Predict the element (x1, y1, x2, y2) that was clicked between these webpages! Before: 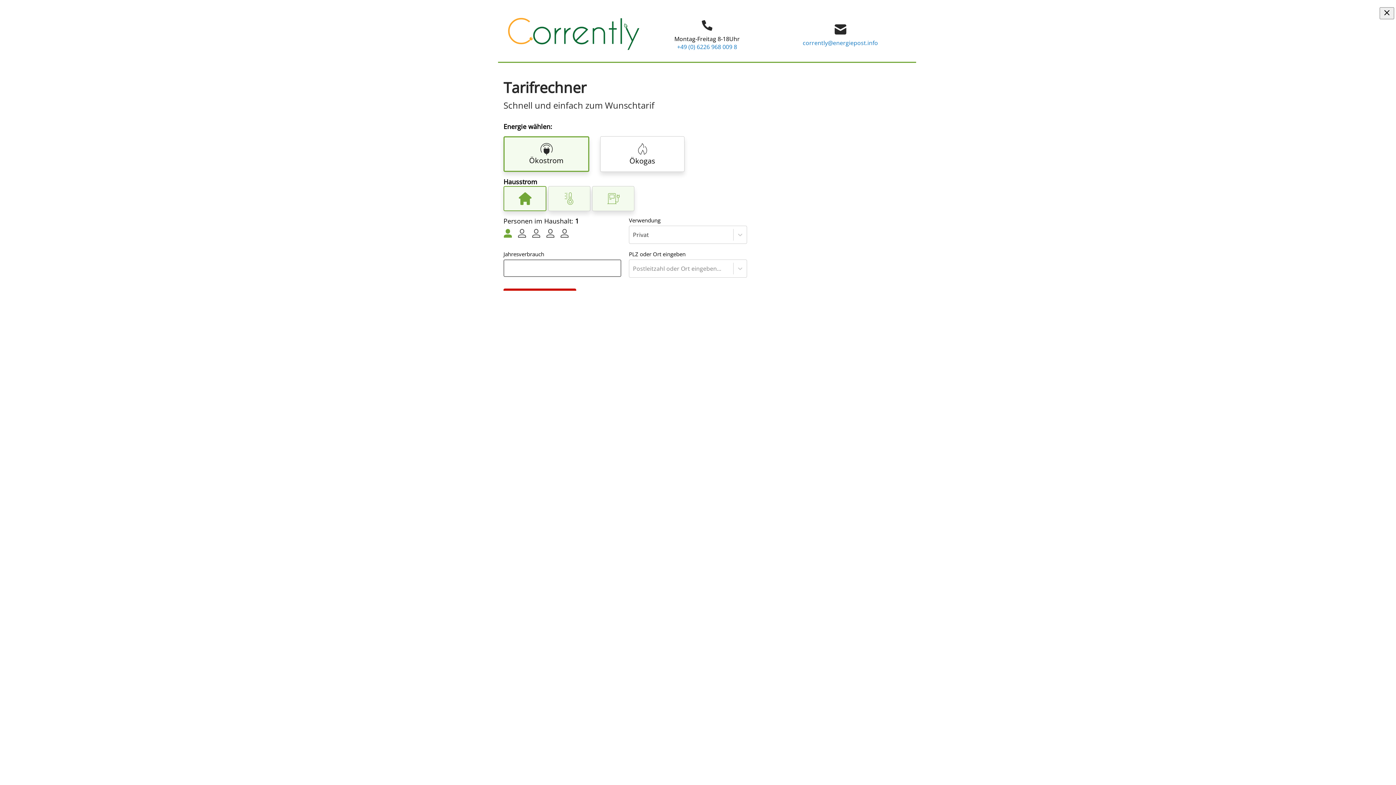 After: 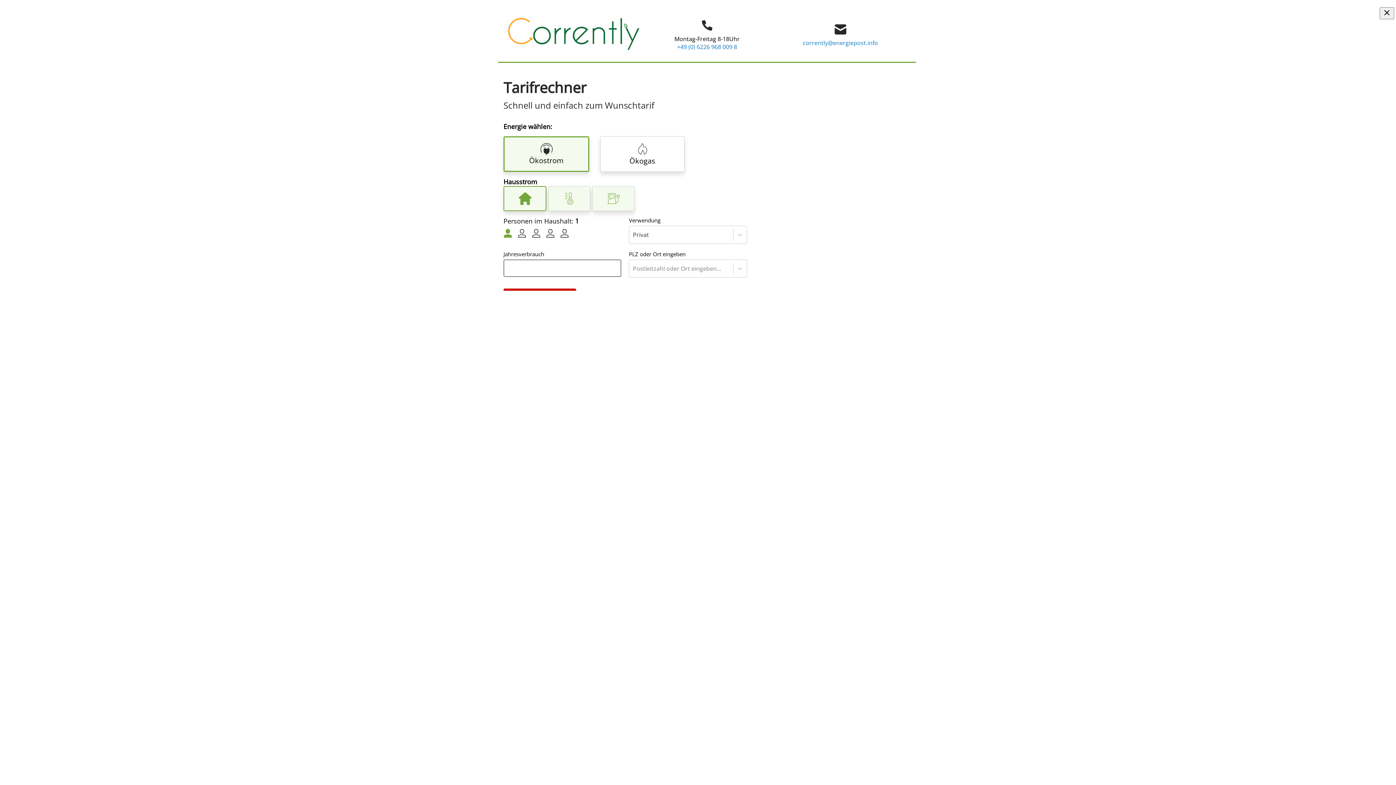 Action: bbox: (1380, 7, 1394, 19)